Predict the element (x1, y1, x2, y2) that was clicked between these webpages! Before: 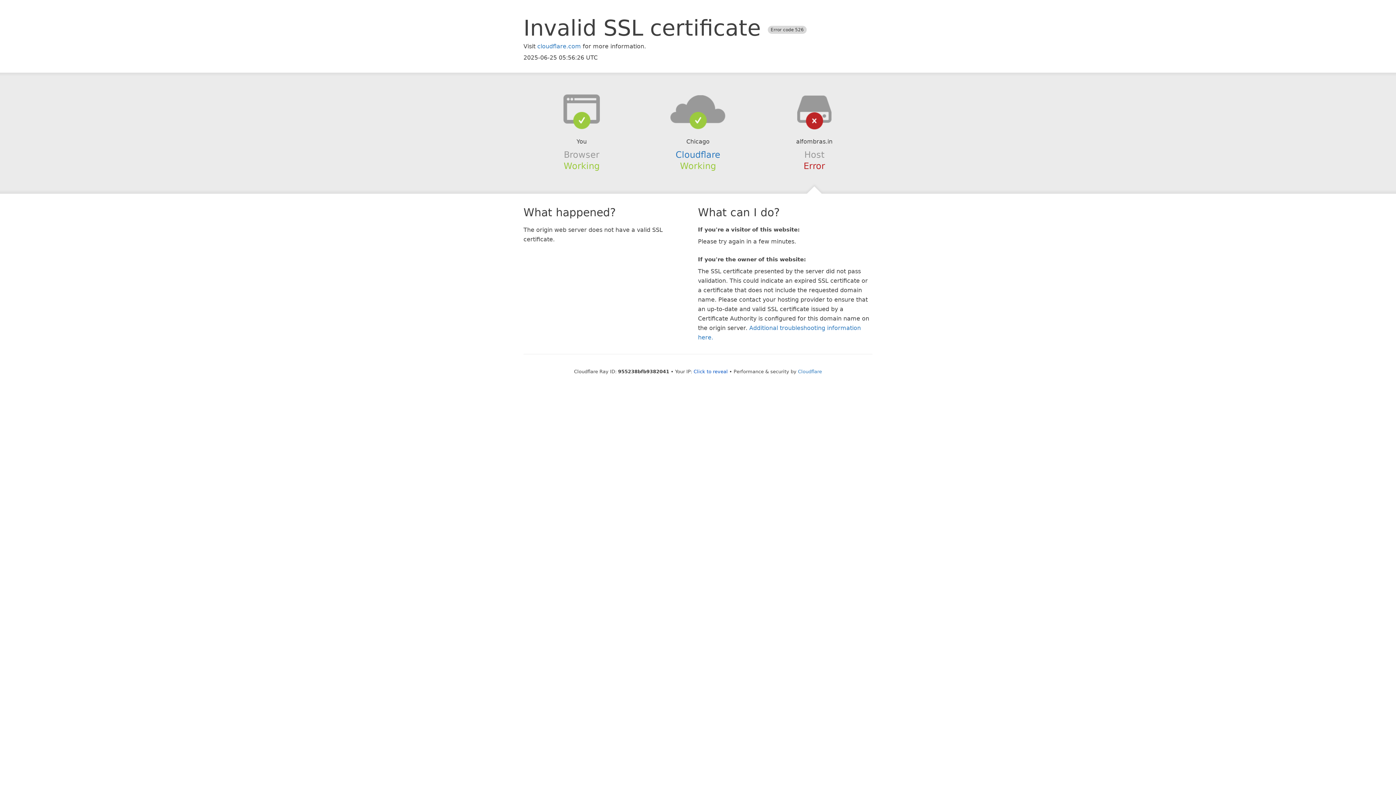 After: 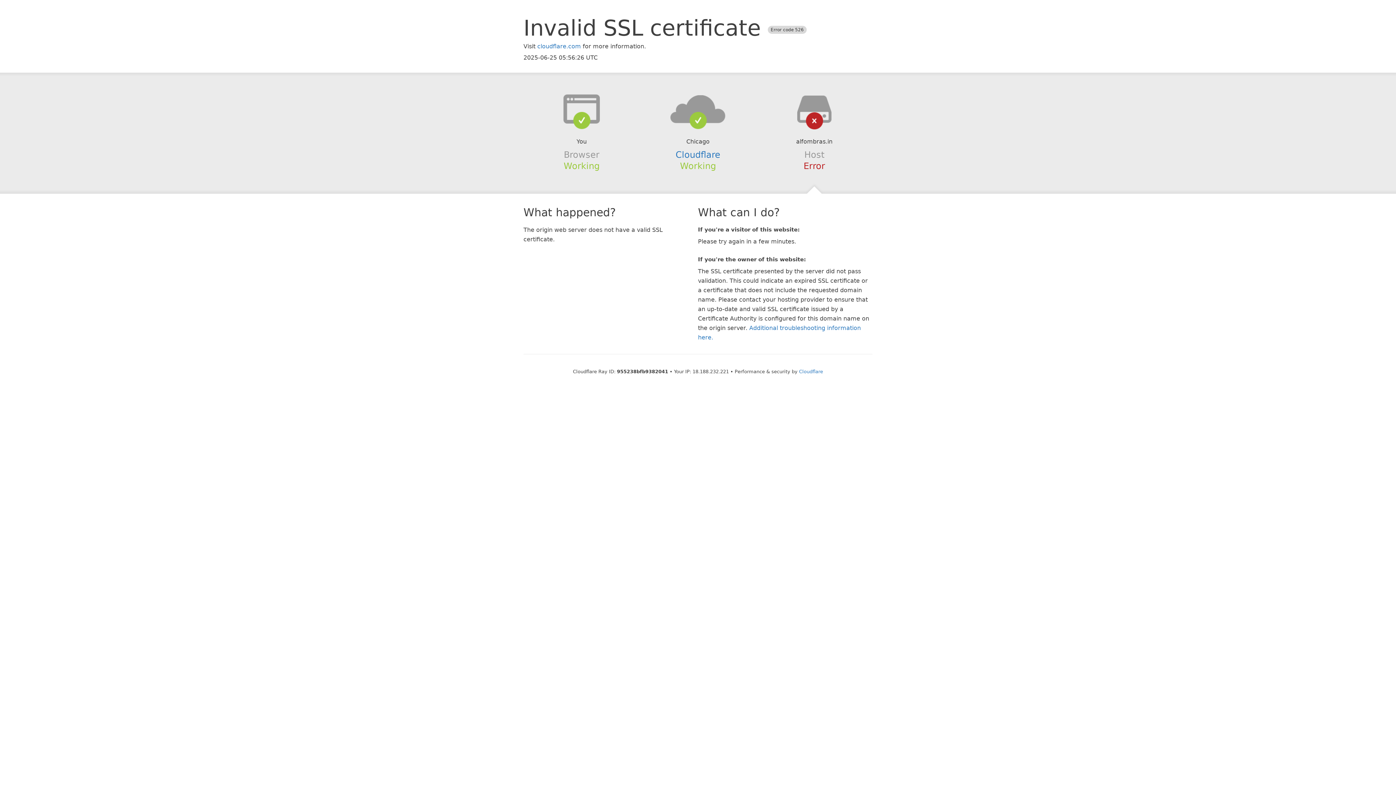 Action: label: Click to reveal bbox: (693, 368, 728, 374)